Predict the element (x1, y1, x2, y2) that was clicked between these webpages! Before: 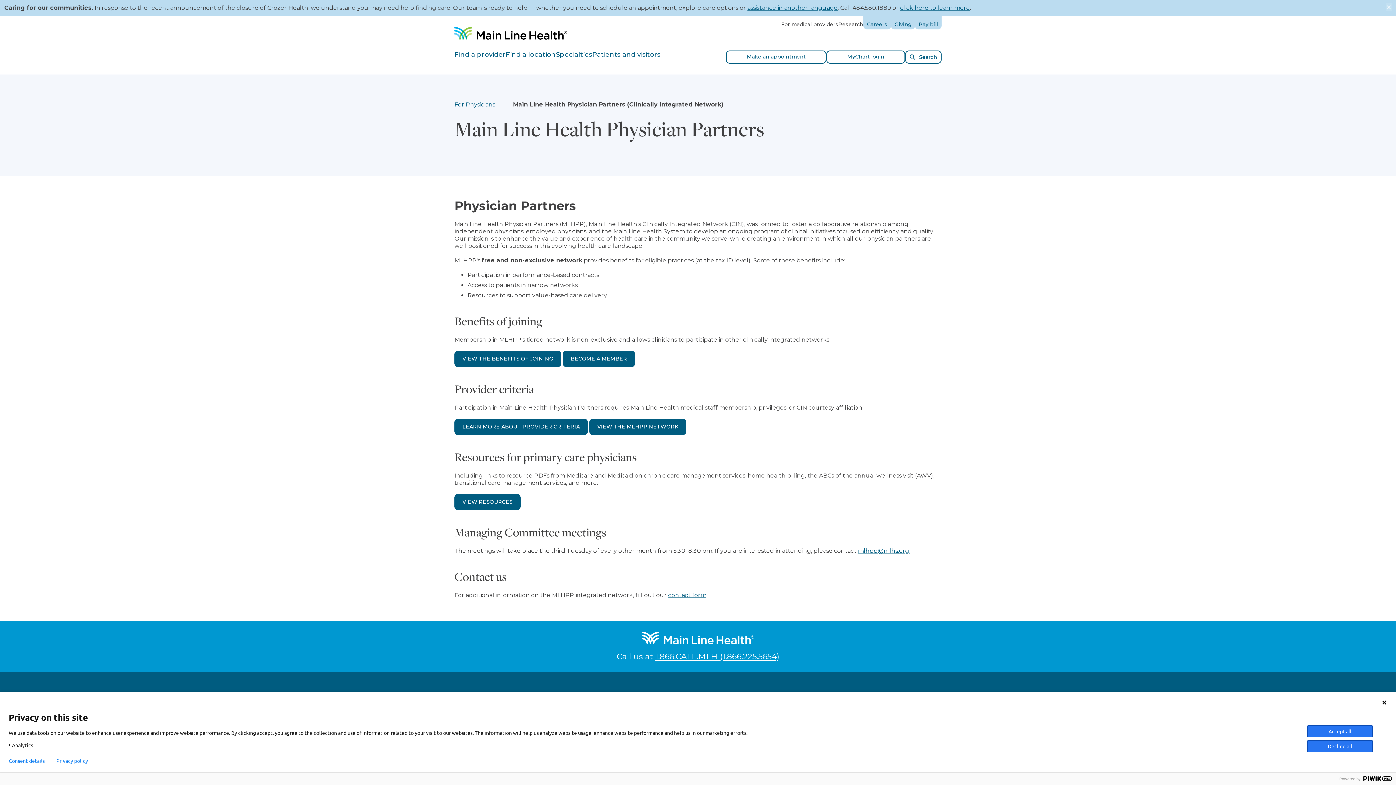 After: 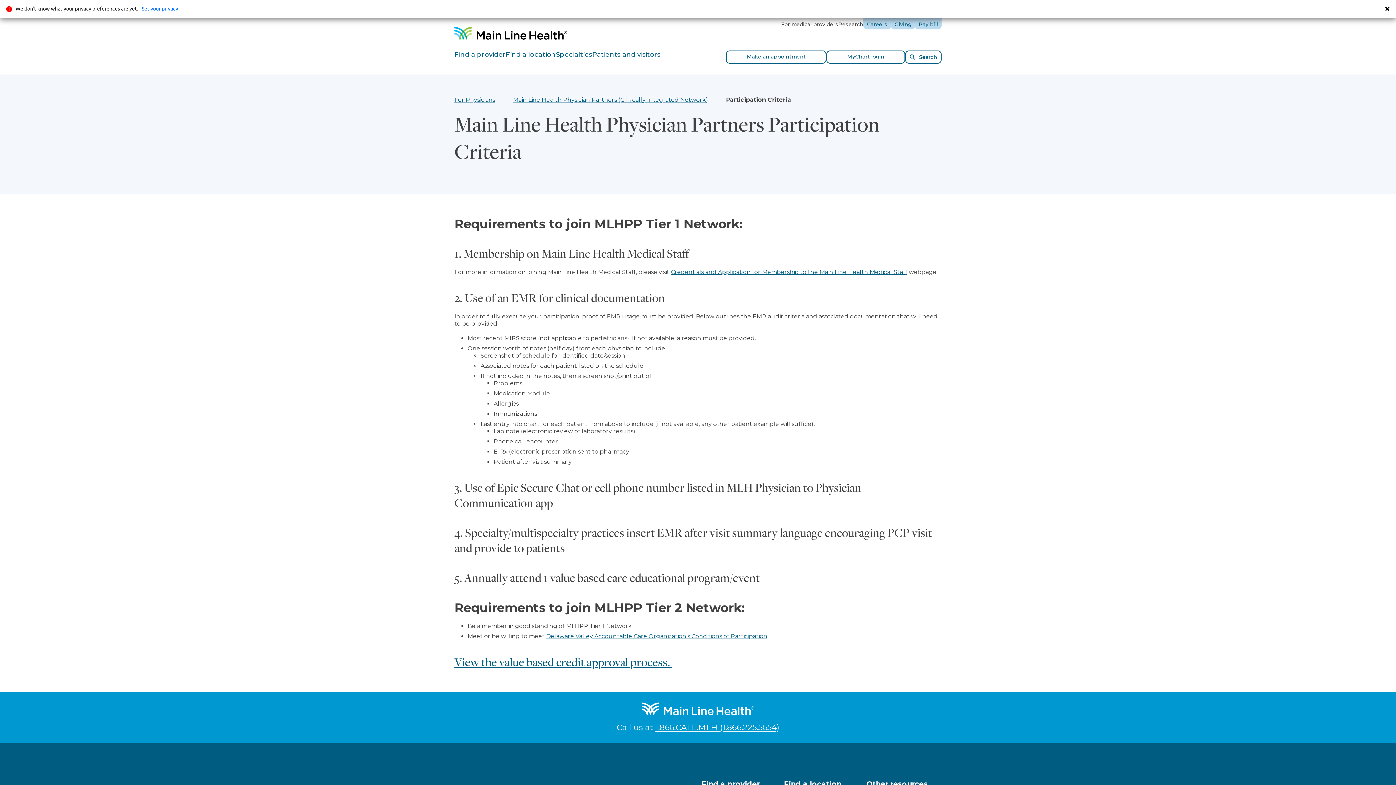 Action: label: LEARN MORE ABOUT PROVIDER CRITERIA bbox: (454, 418, 588, 435)